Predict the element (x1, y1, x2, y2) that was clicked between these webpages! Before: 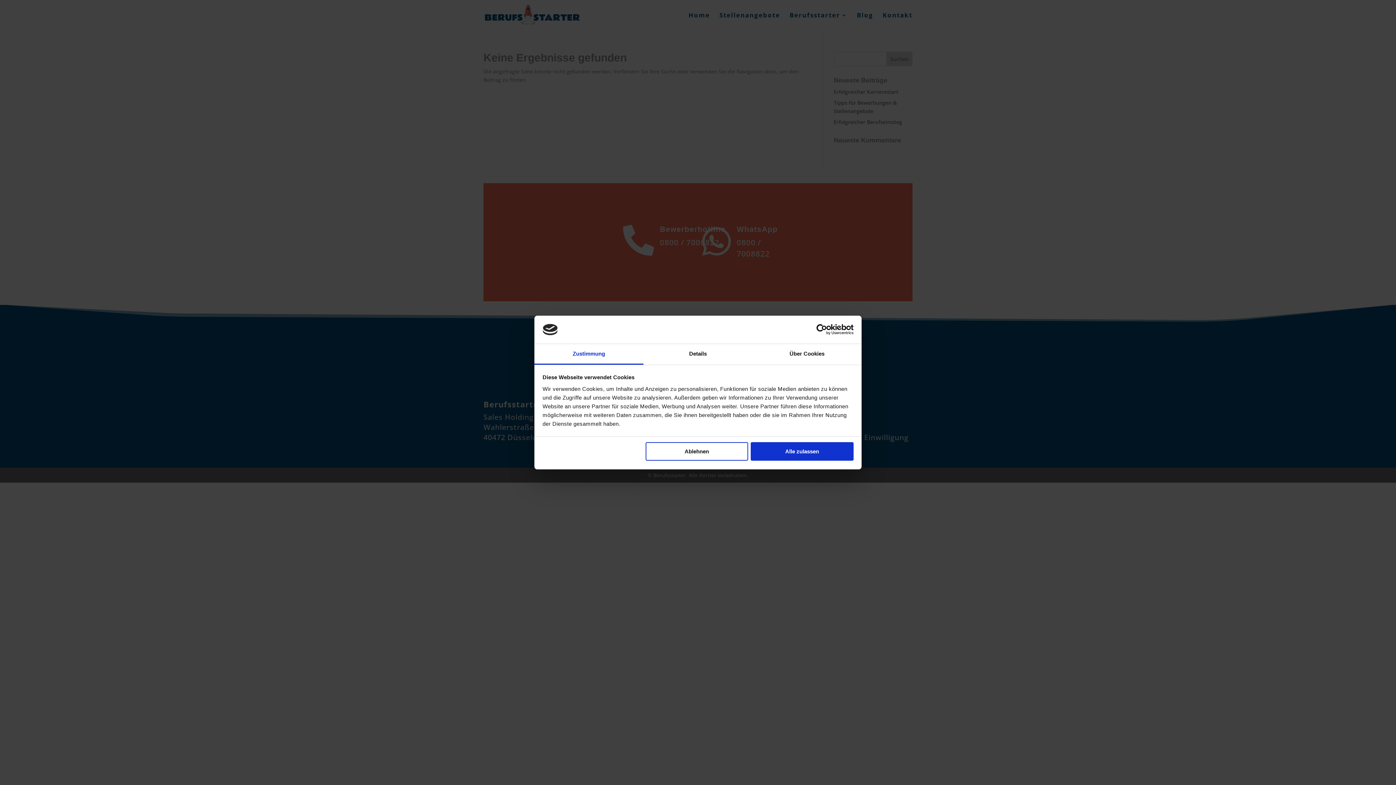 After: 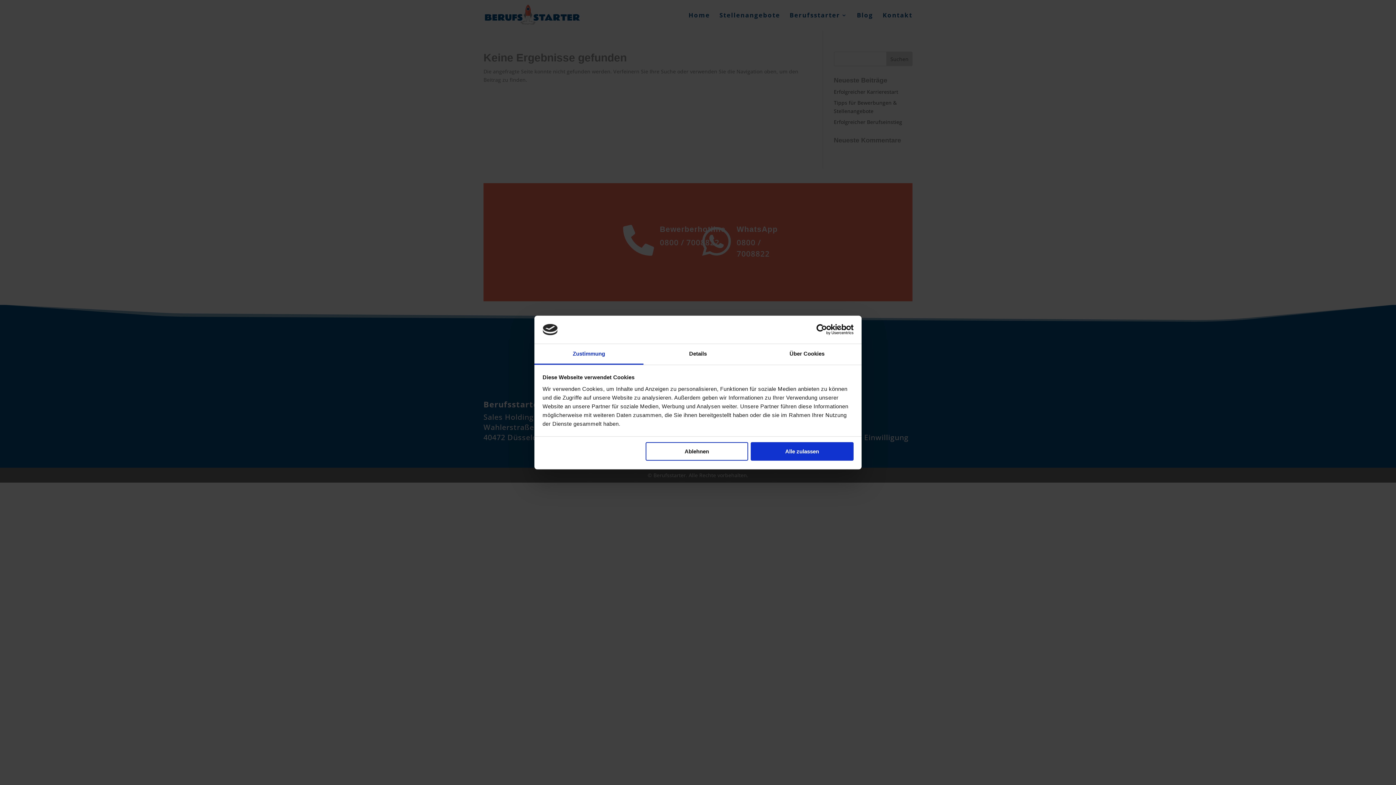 Action: label: Zustimmung bbox: (534, 344, 643, 364)